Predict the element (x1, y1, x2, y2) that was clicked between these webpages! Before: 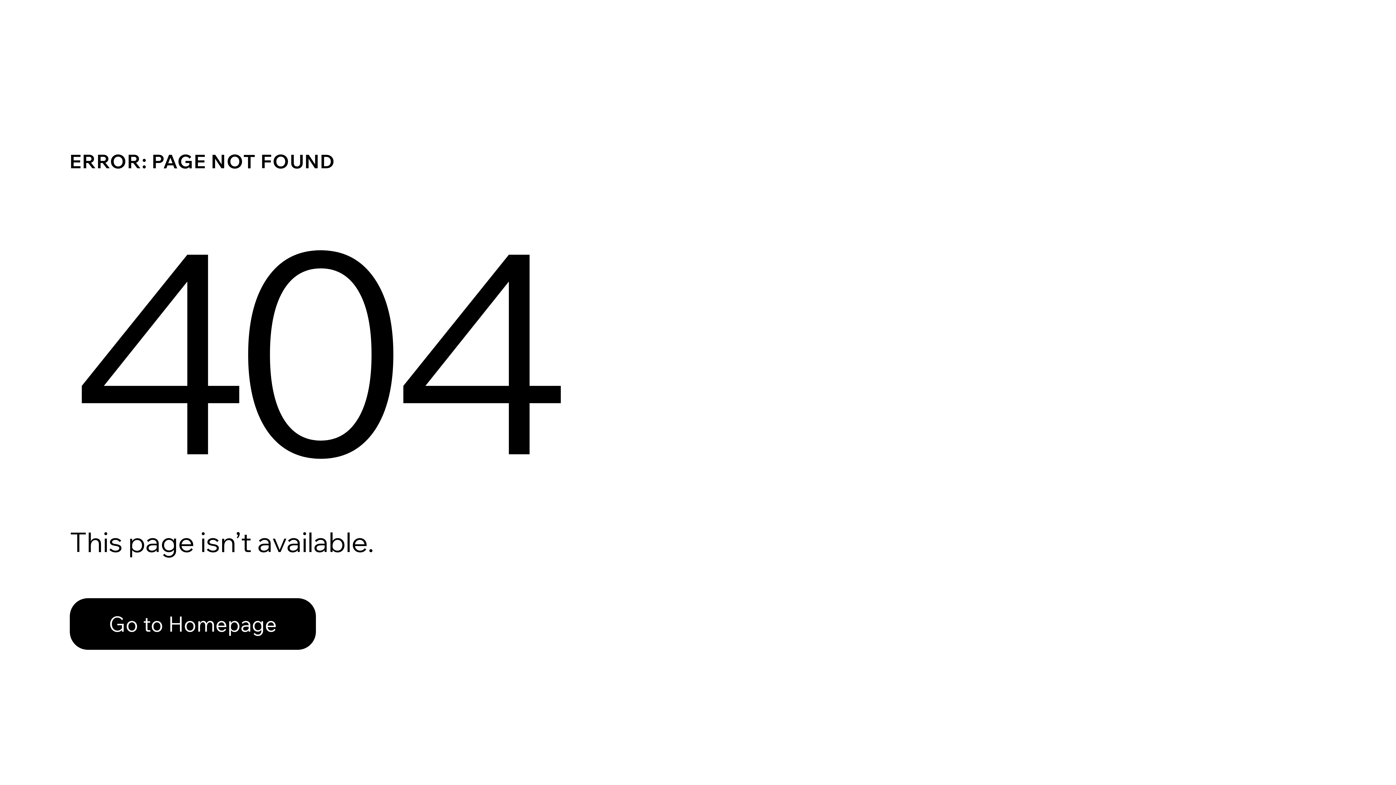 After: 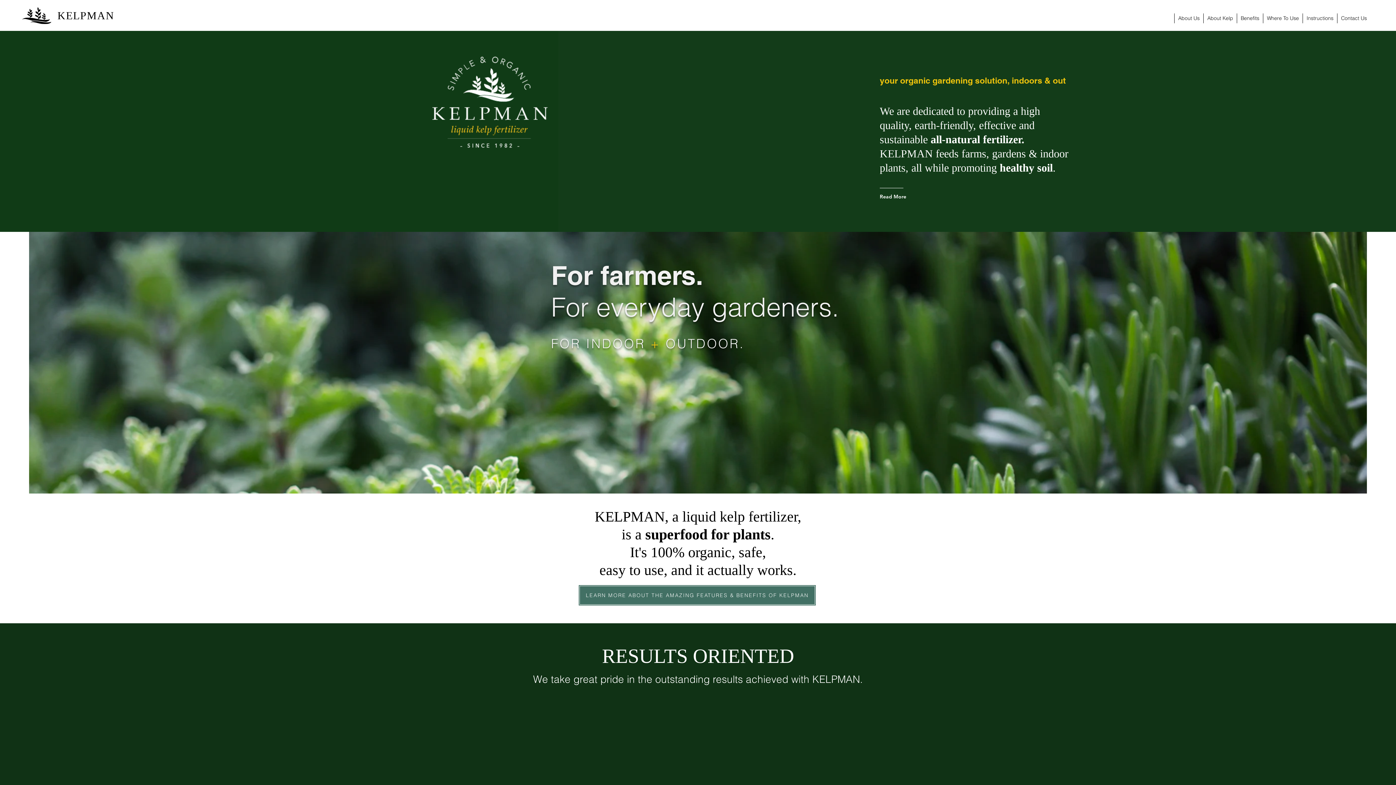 Action: label: Go to Homepage bbox: (69, 598, 316, 650)